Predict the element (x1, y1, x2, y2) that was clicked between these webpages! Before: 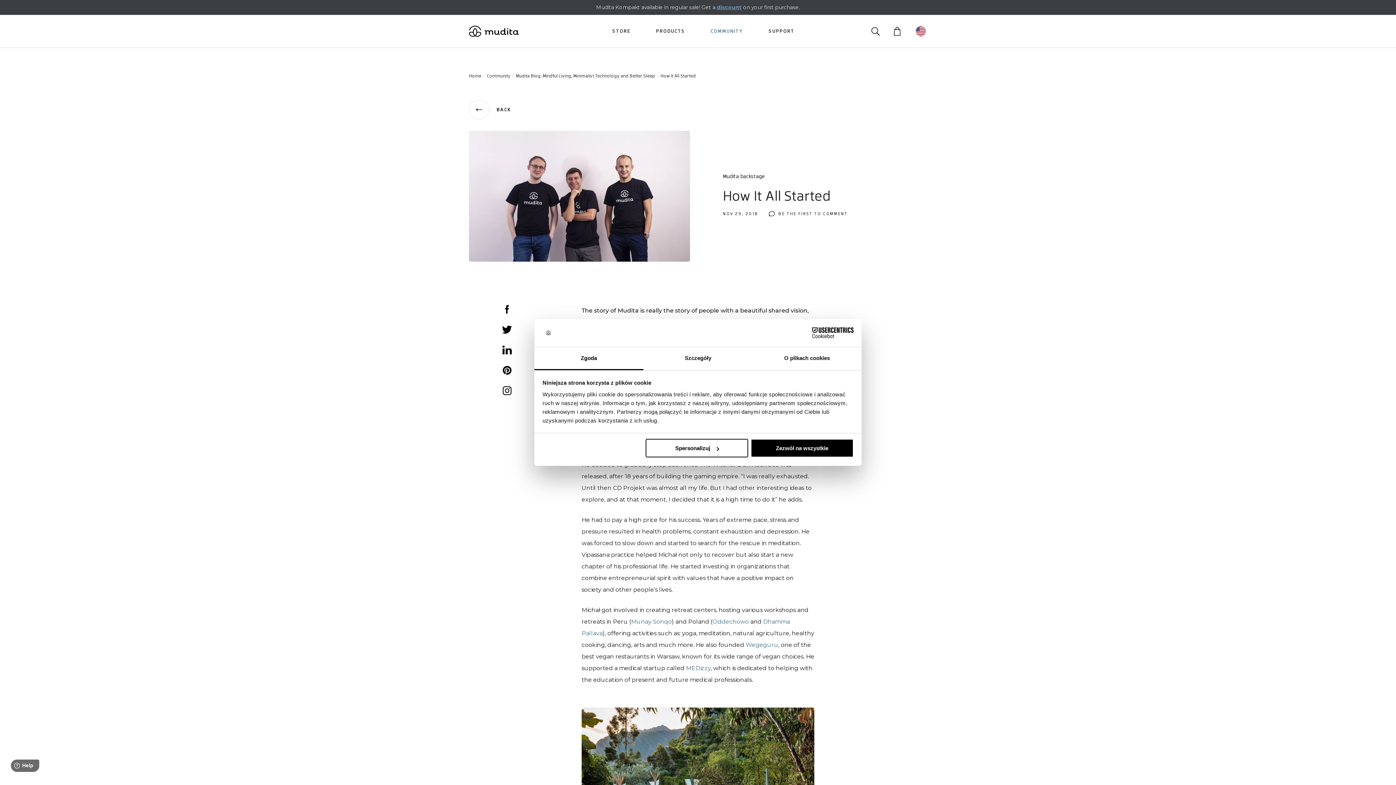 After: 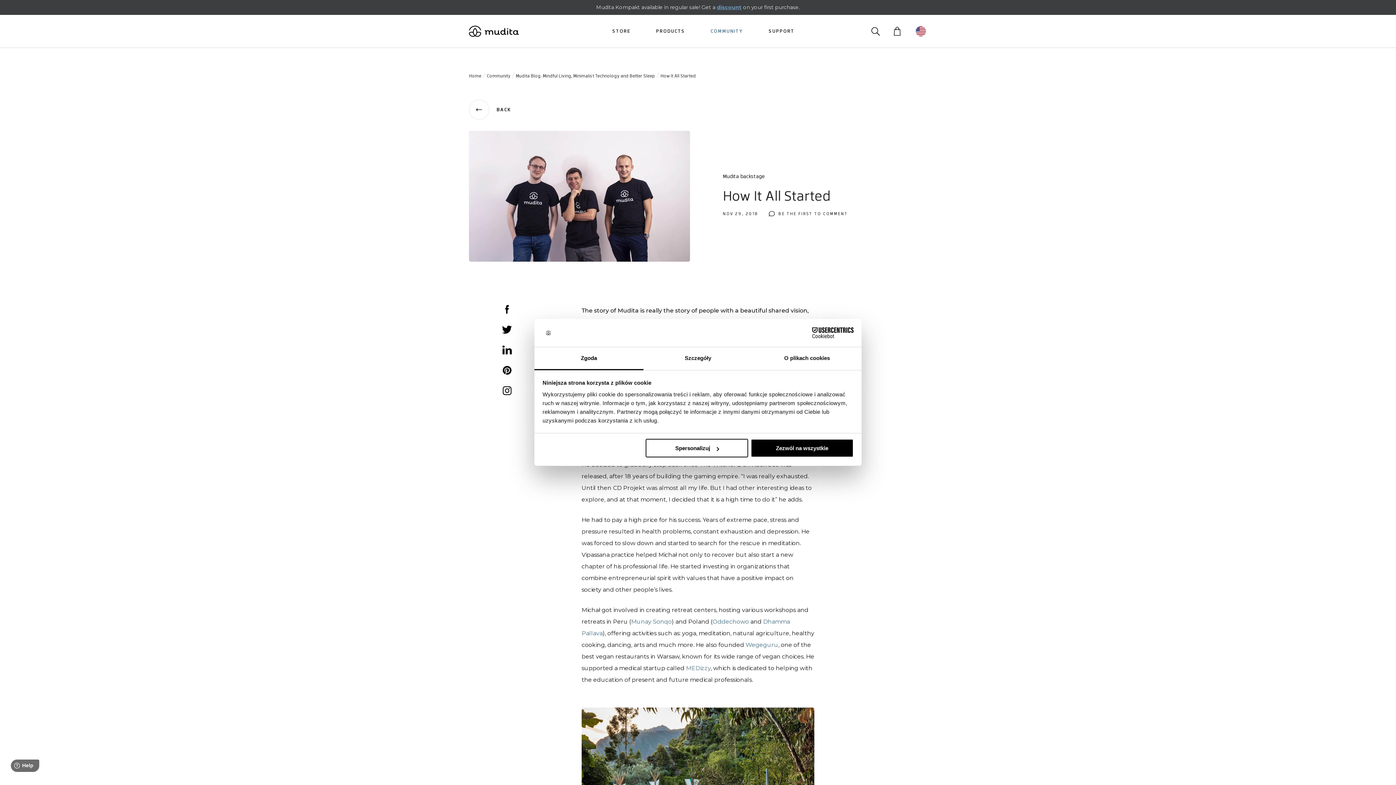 Action: label: MEDizzy bbox: (686, 665, 710, 672)